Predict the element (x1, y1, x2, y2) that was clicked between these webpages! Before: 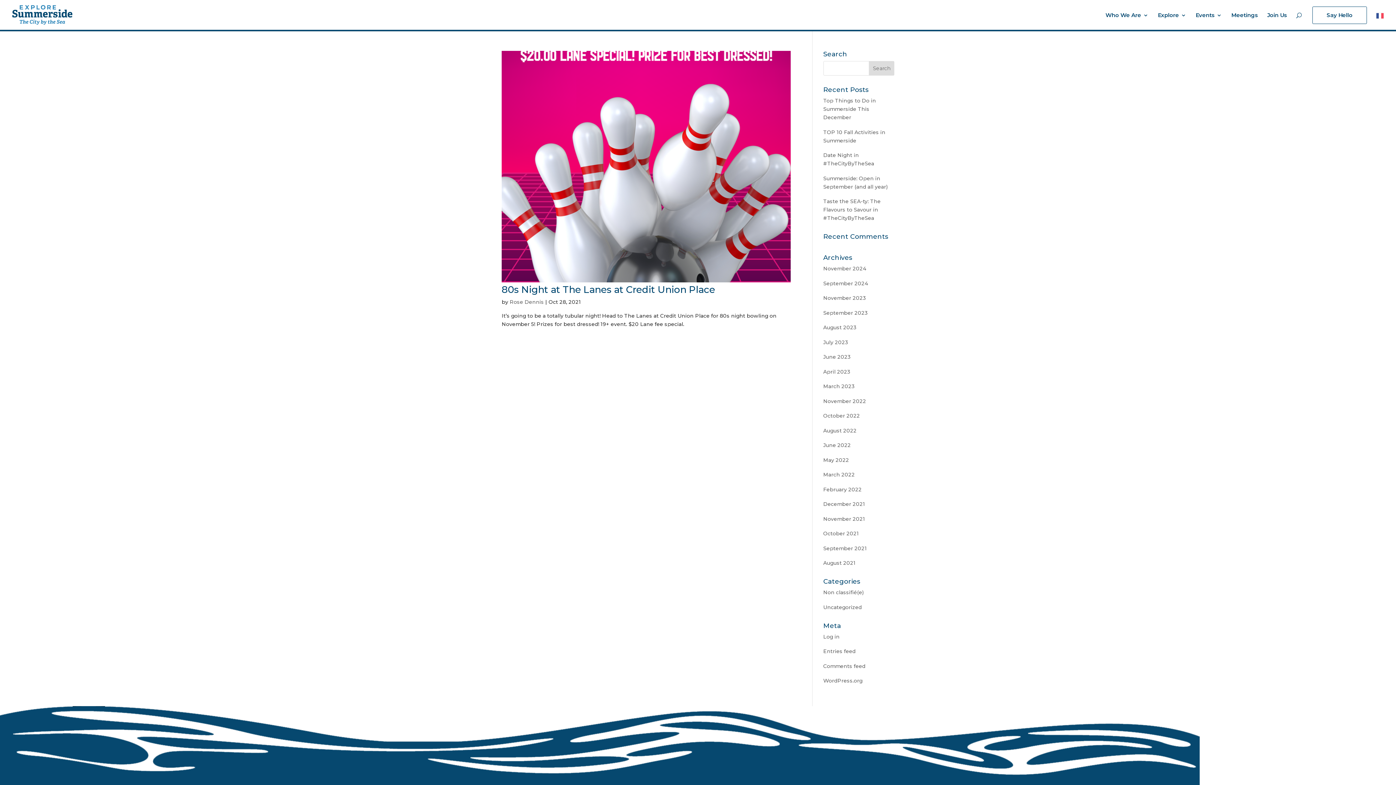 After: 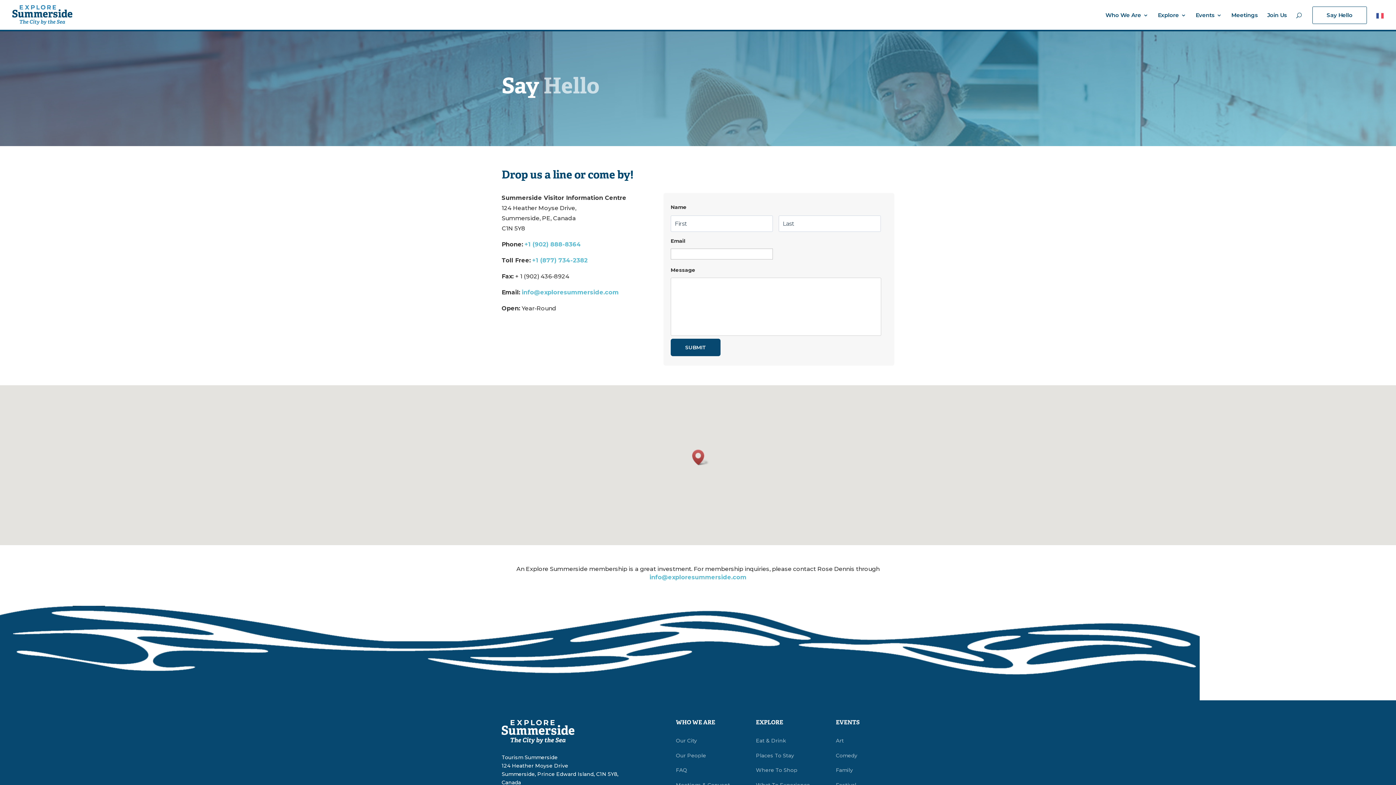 Action: bbox: (1312, 6, 1367, 24) label: Say Hello